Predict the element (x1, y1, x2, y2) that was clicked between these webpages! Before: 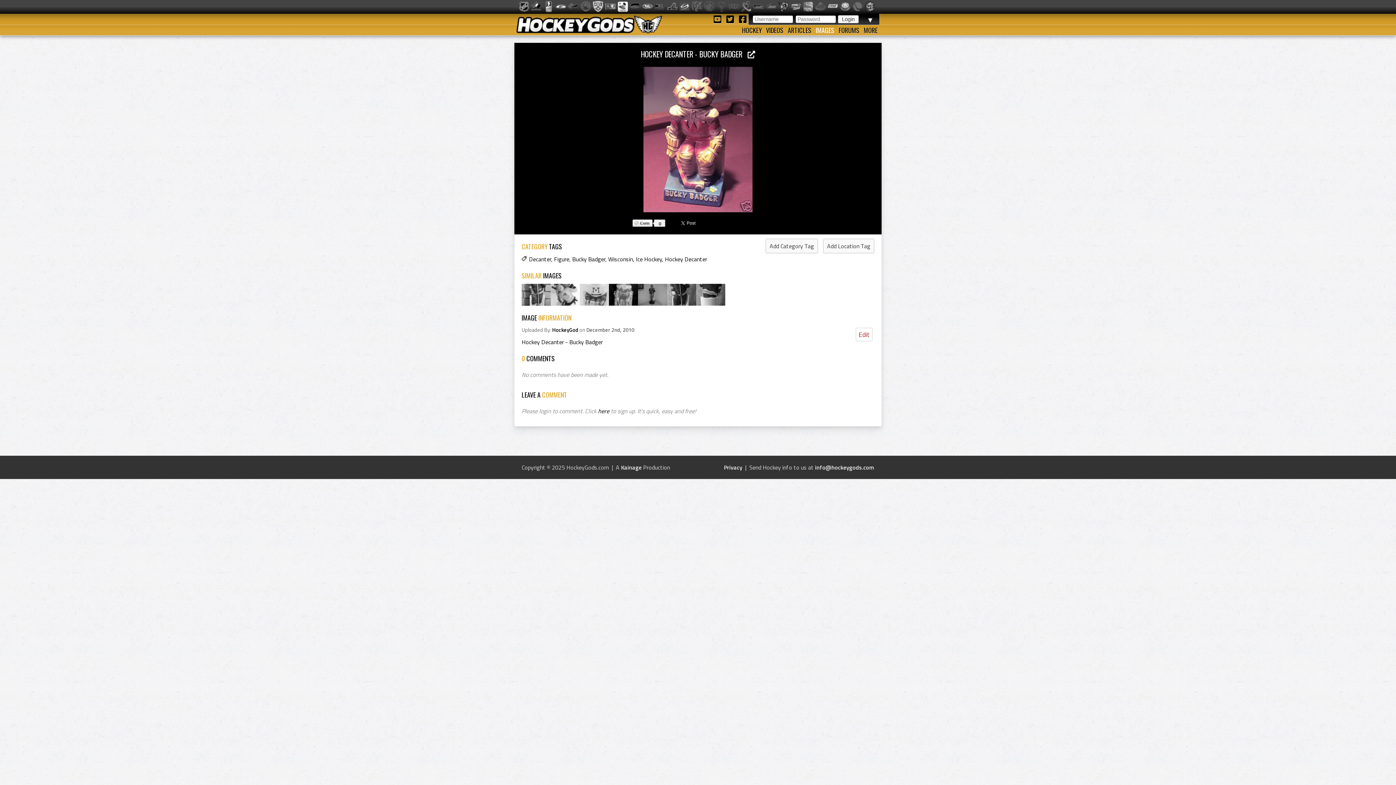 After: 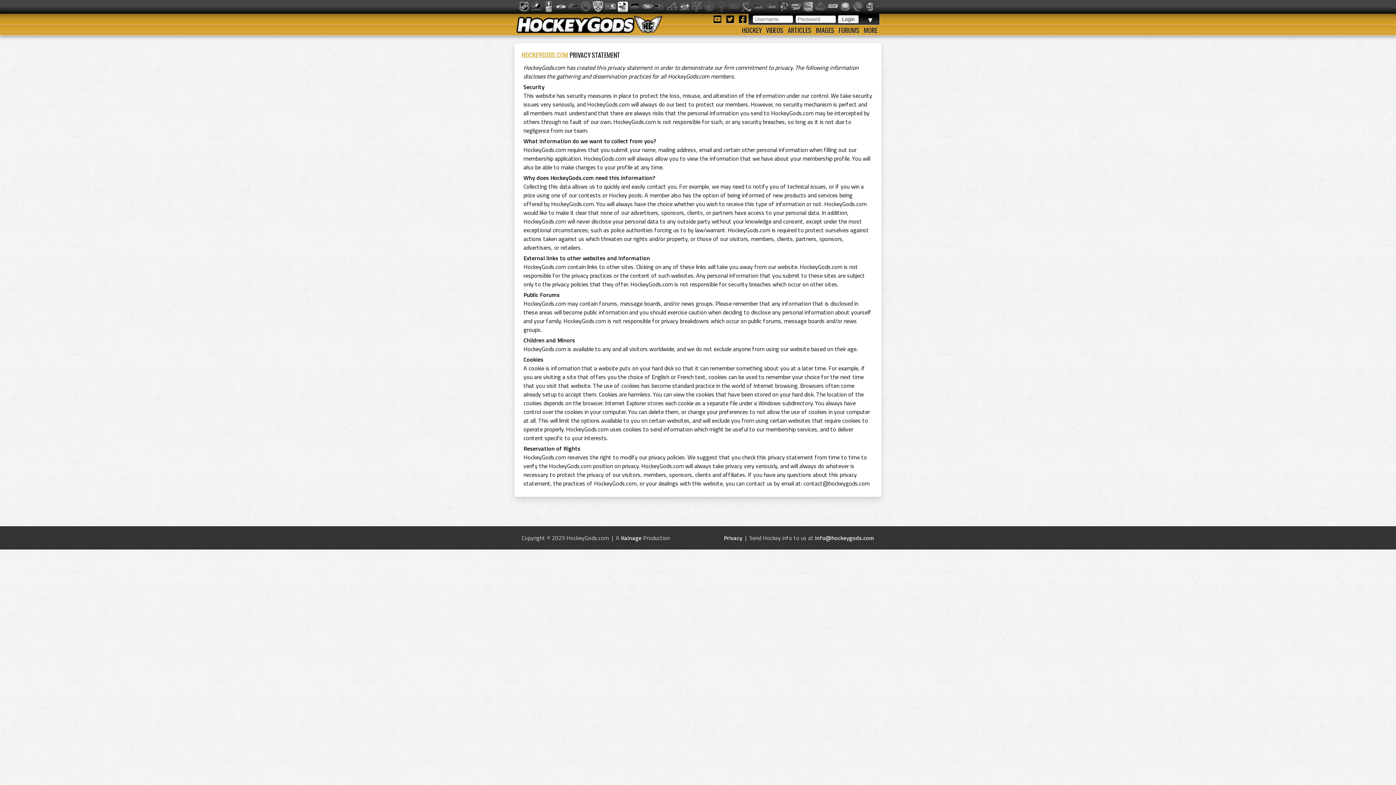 Action: bbox: (724, 463, 742, 472) label: Privacy